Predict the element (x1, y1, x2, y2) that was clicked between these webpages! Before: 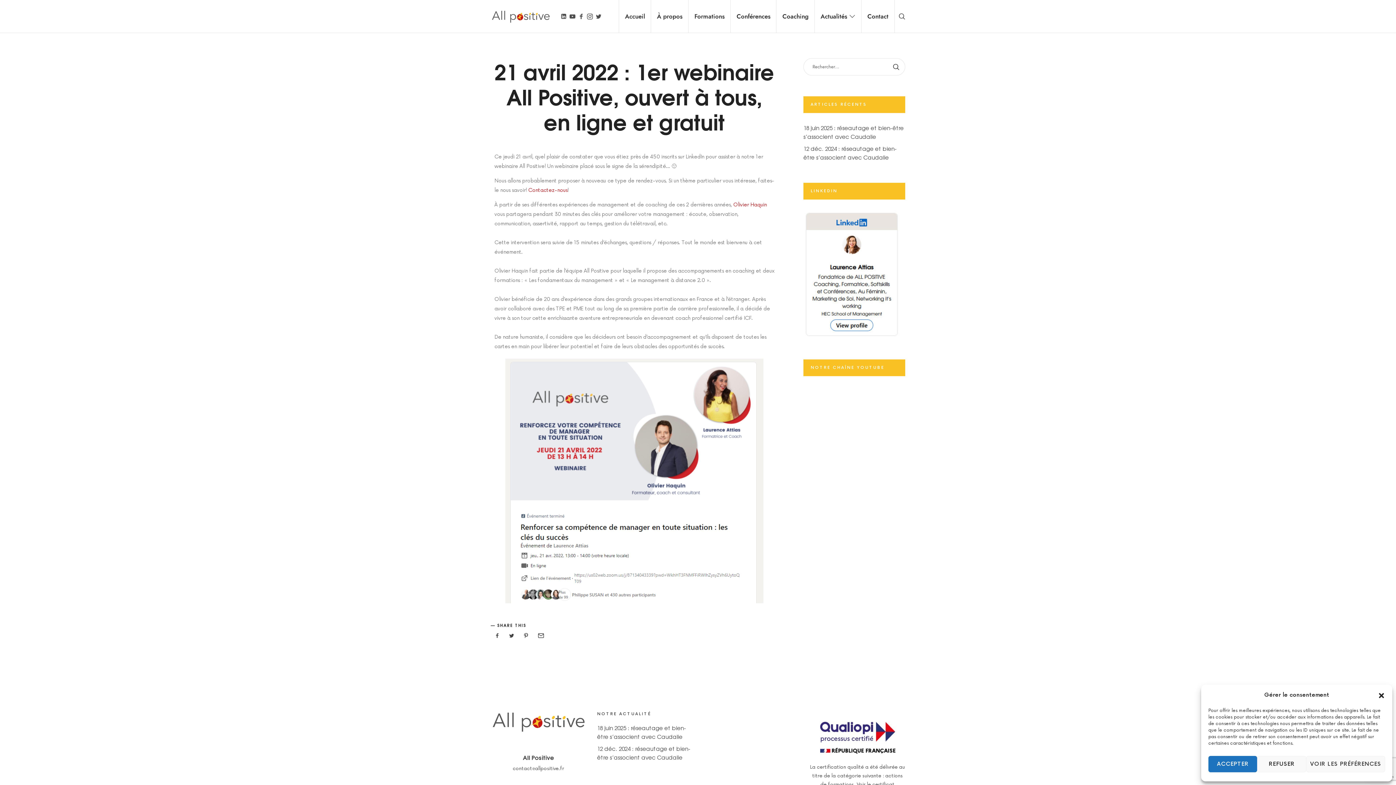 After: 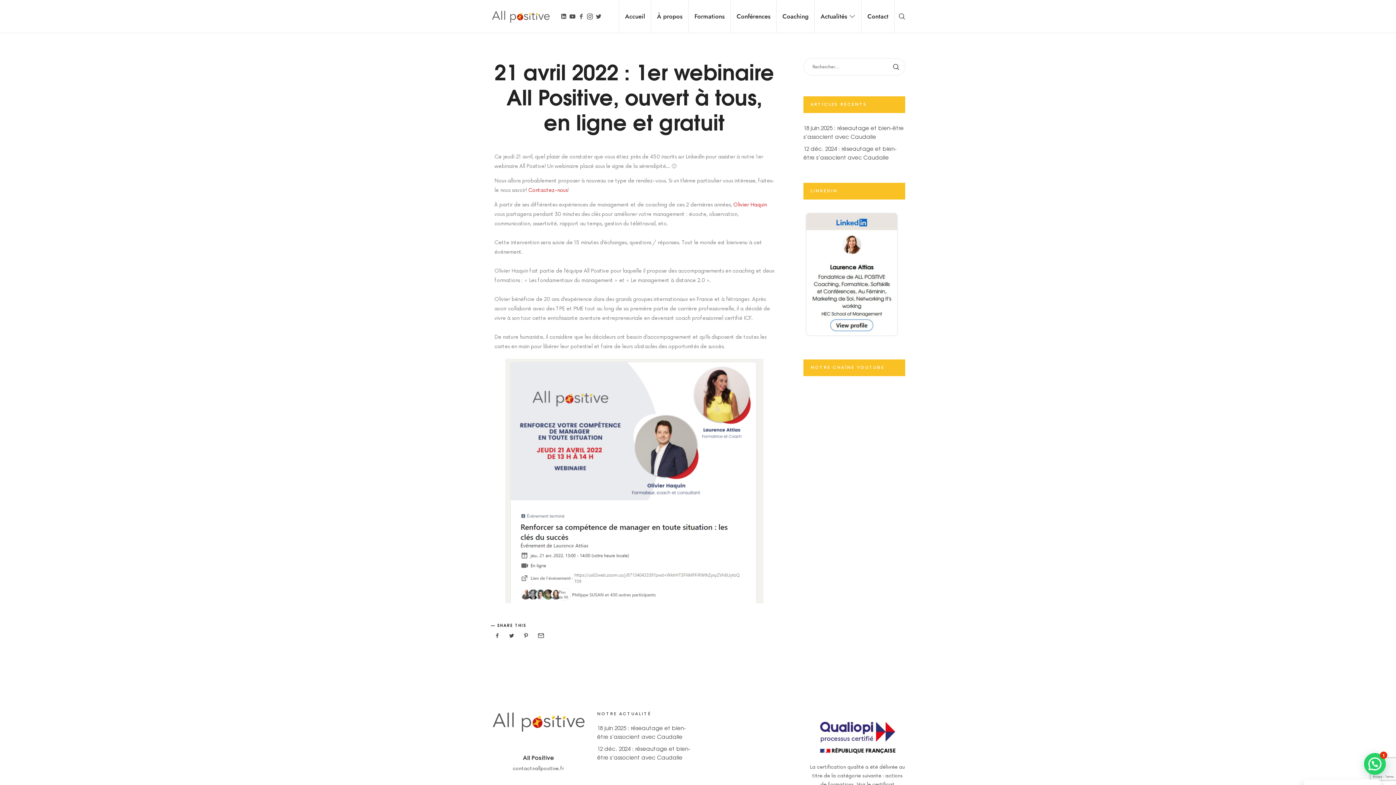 Action: bbox: (1208, 756, 1257, 772) label: ACCEPTER